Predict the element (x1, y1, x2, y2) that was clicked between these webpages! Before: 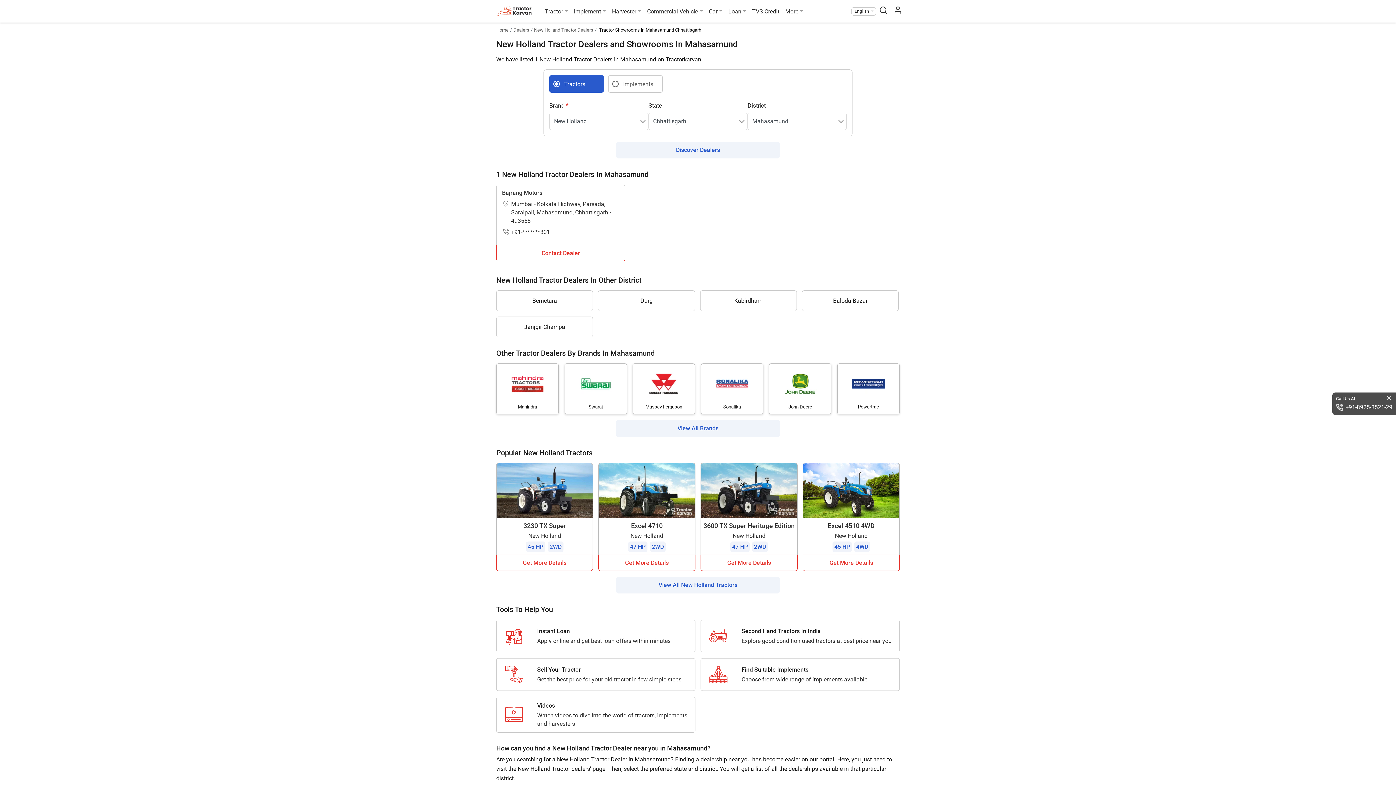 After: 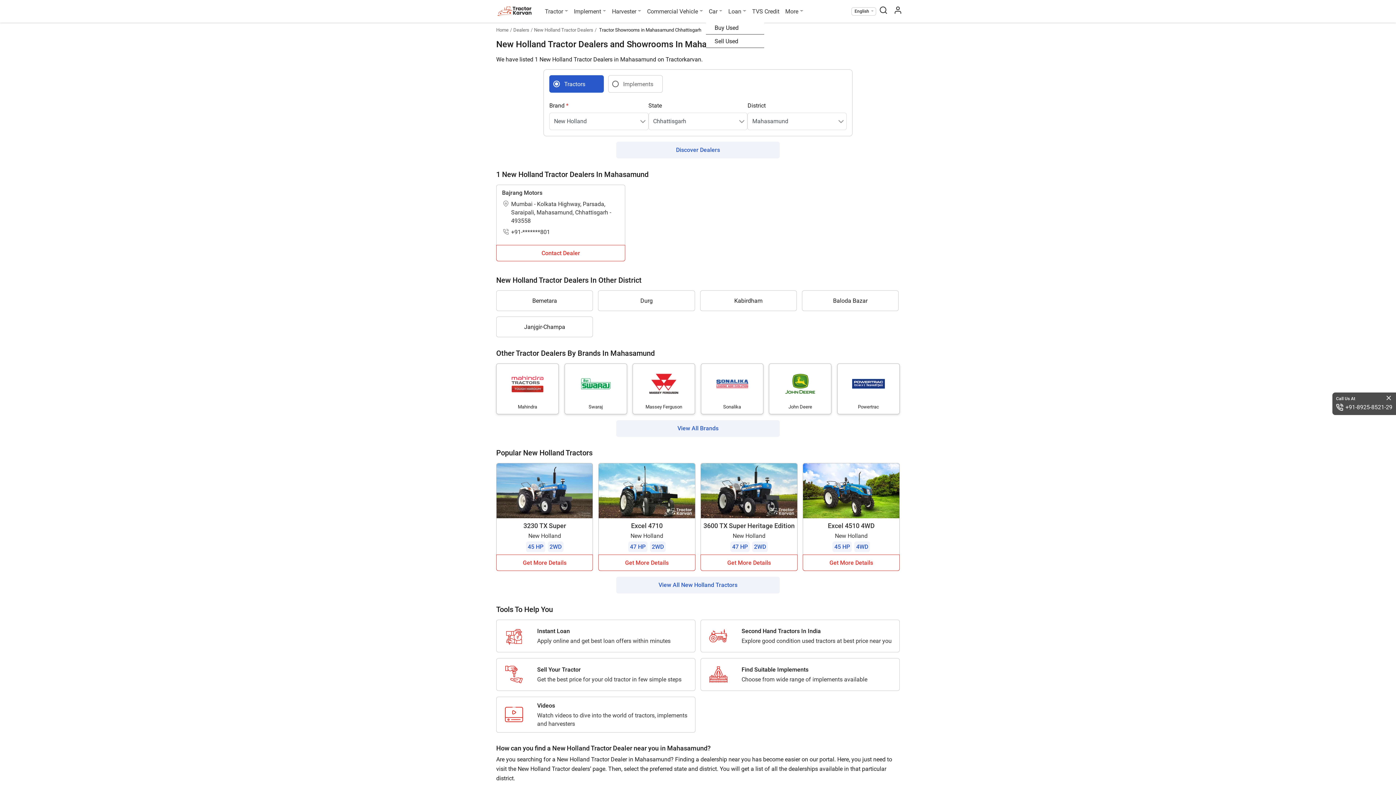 Action: bbox: (706, 1, 725, 21) label: Car